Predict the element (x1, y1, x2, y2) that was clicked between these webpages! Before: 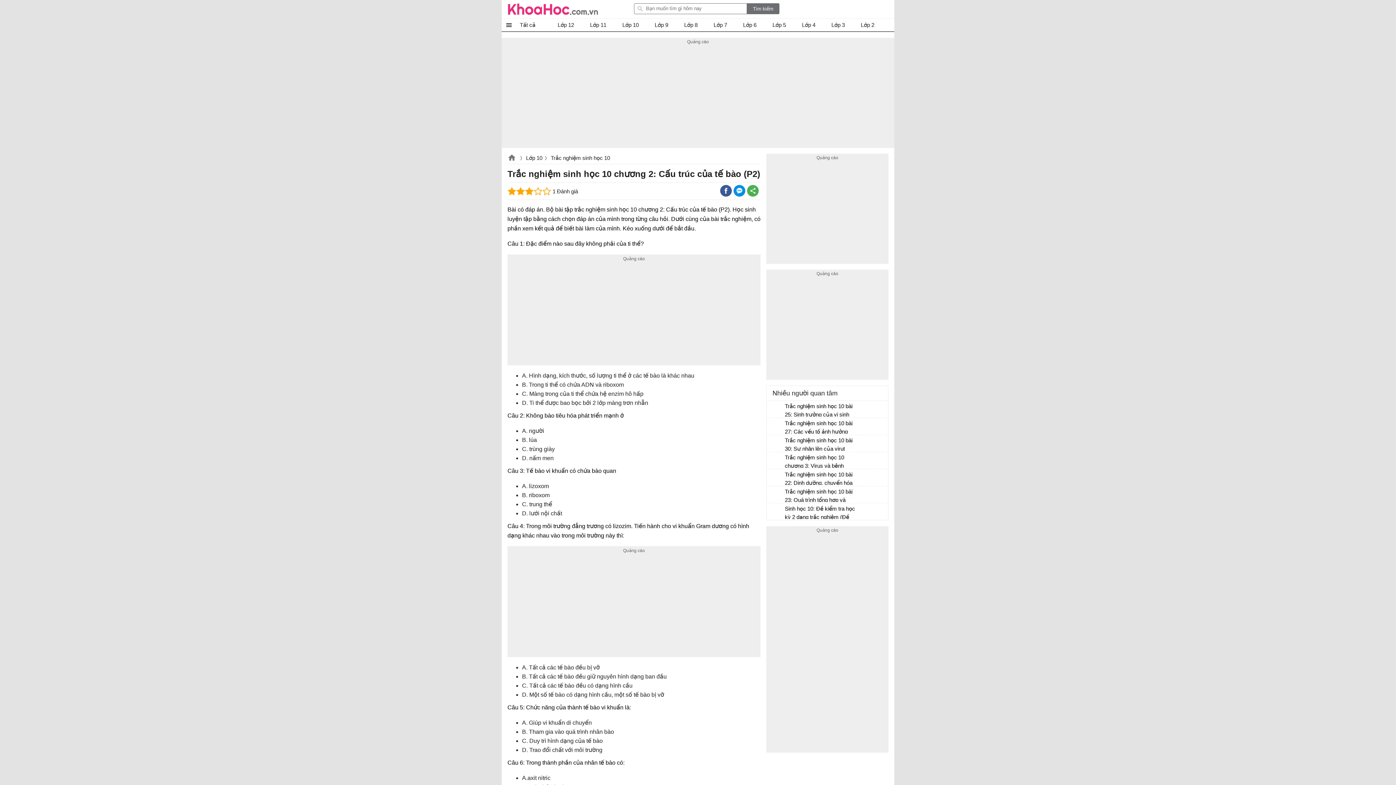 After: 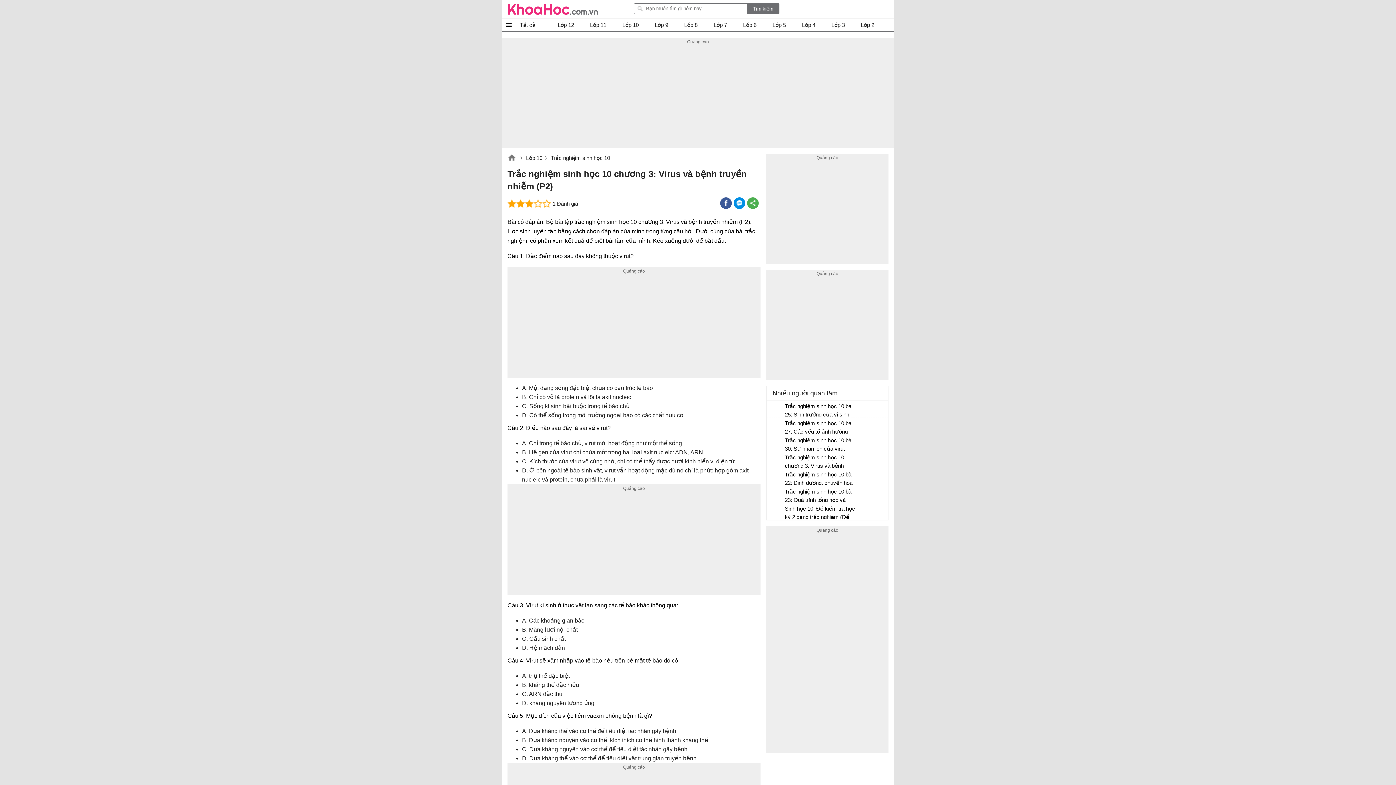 Action: bbox: (785, 453, 857, 470) label: Trắc nghiệm sinh học 10 chương 3: Virus và bệnh truyền nhiễm (P2)